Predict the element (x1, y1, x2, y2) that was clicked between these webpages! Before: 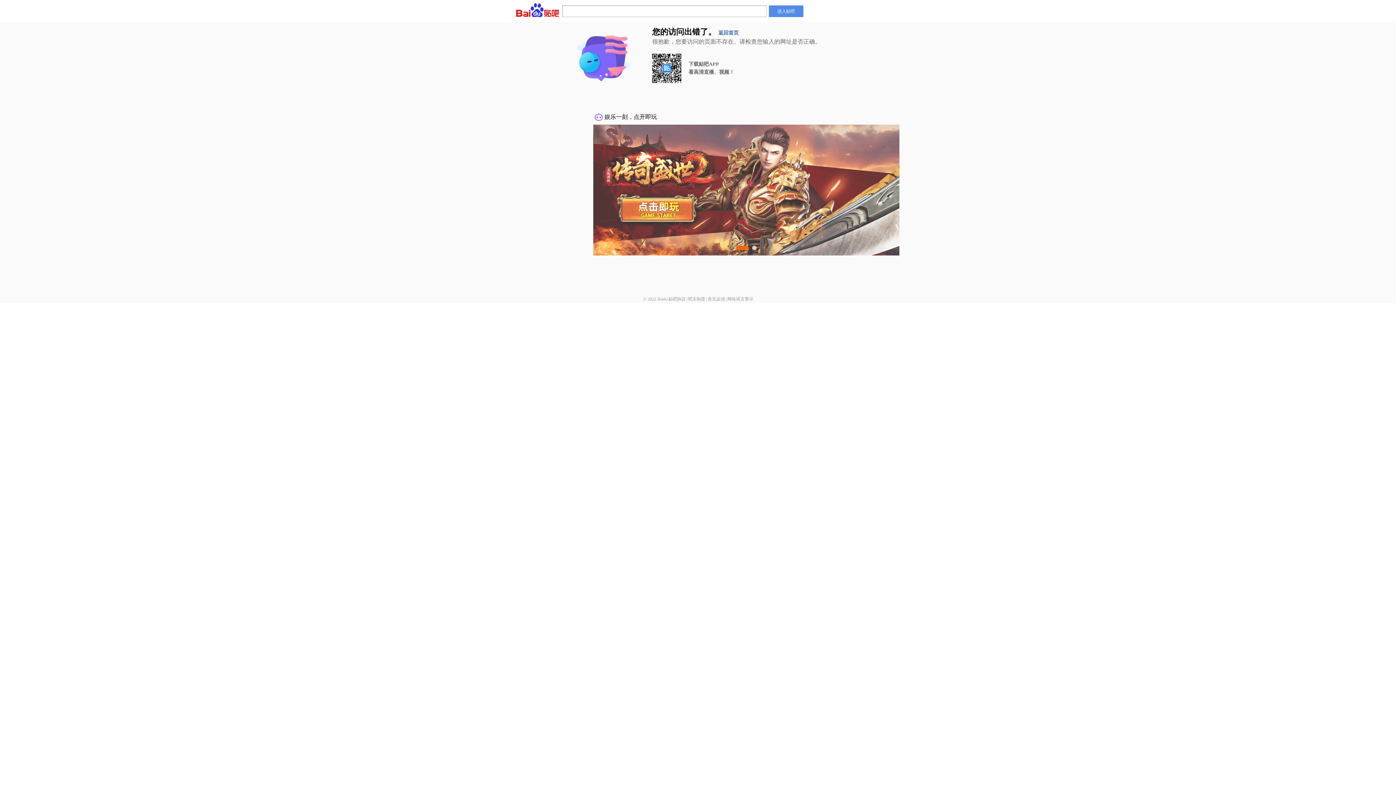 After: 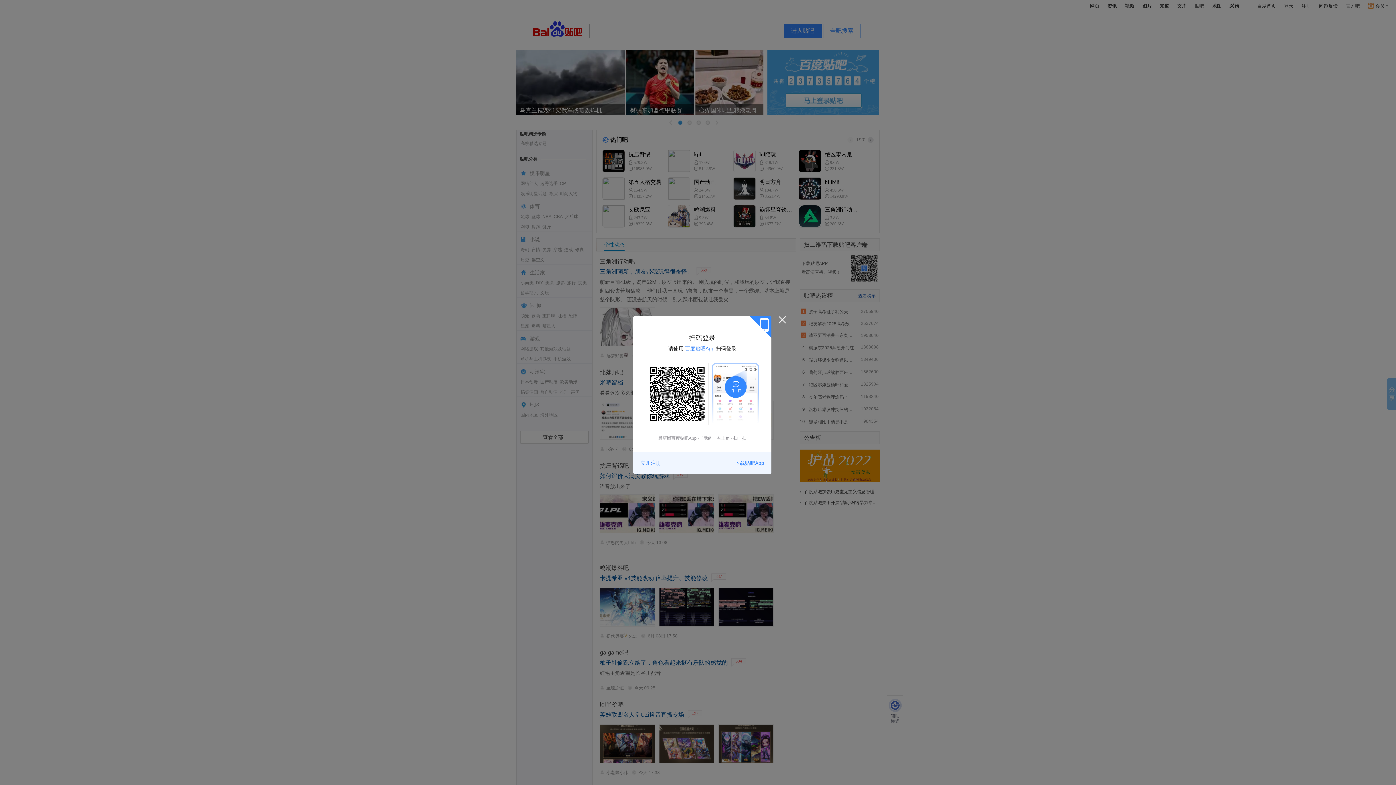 Action: label: 进入贴吧 bbox: (769, 5, 803, 17)